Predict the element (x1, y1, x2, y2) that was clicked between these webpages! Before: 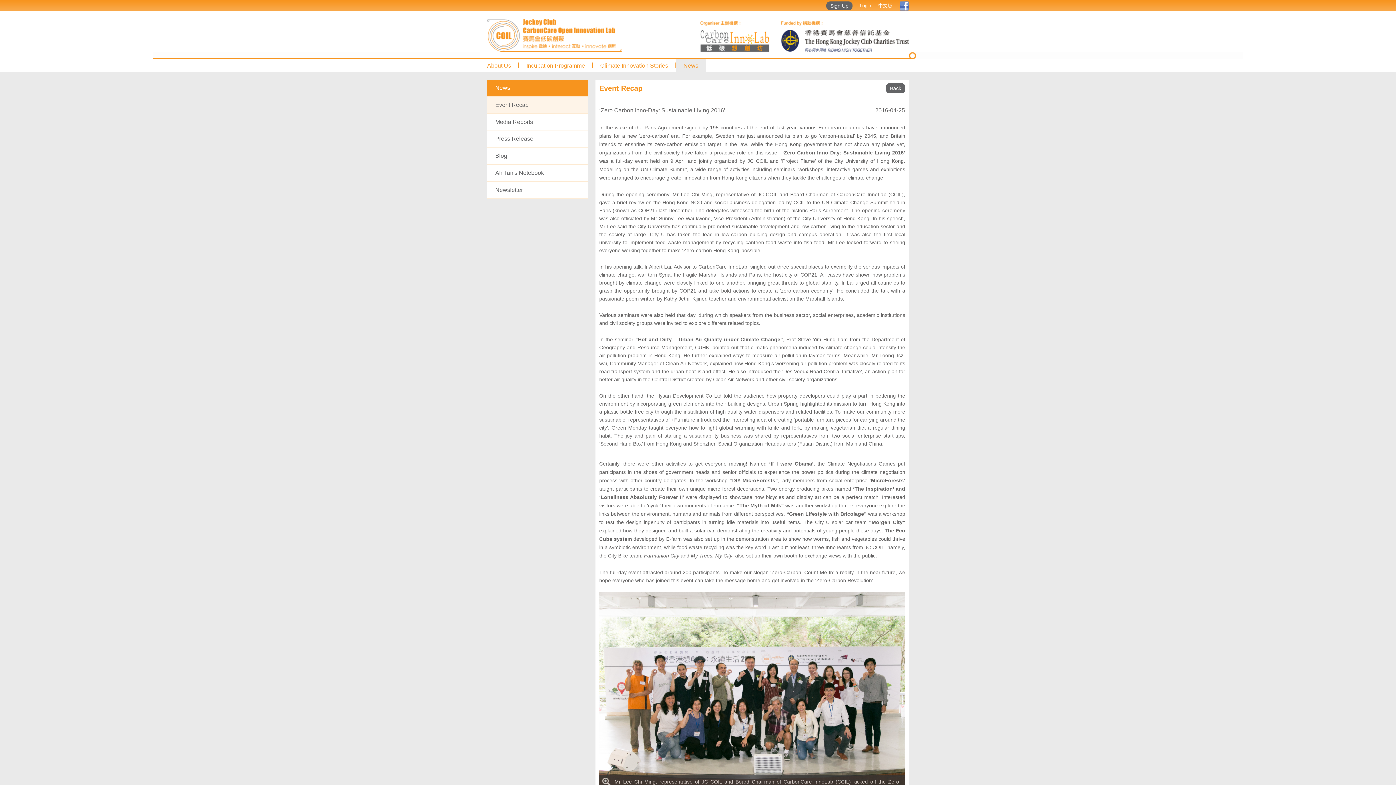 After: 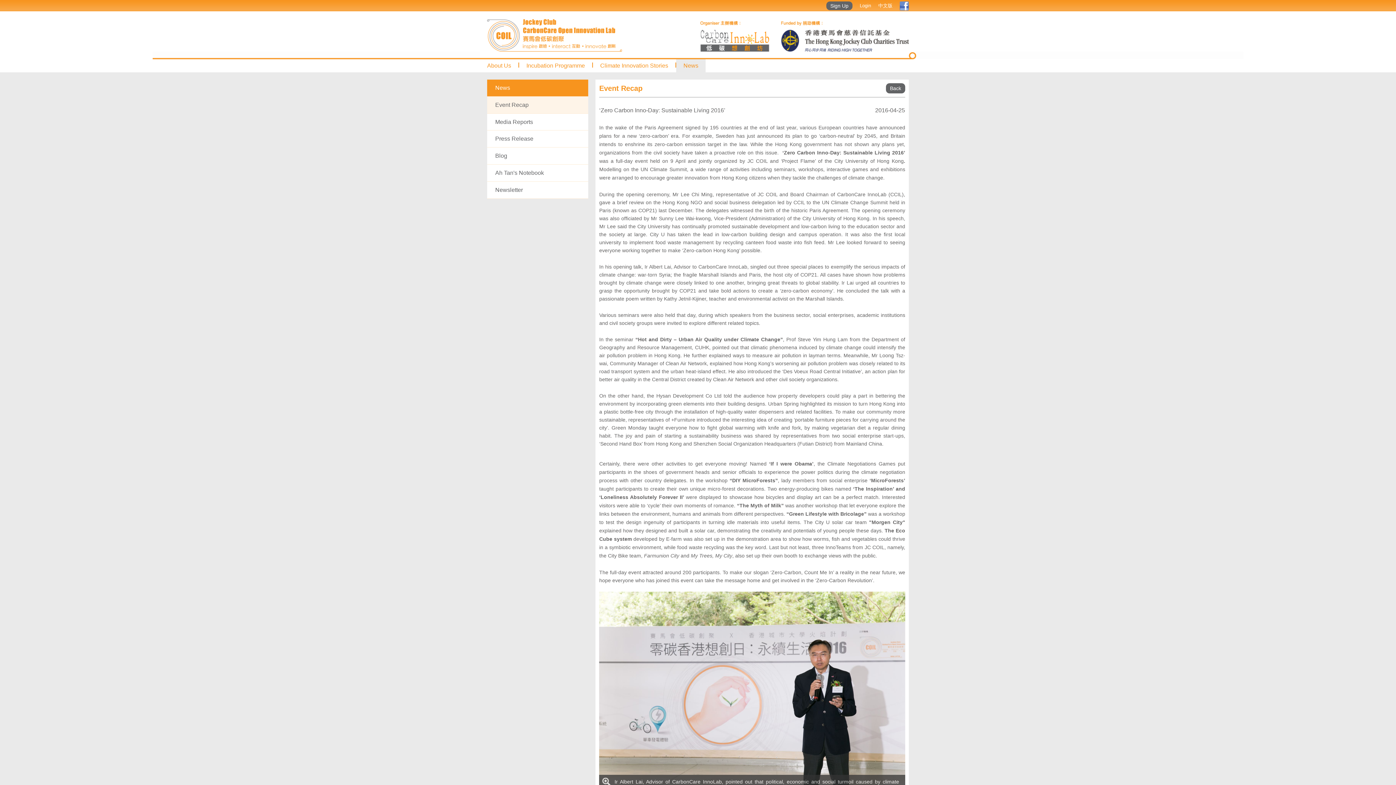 Action: bbox: (900, 2, 909, 8)